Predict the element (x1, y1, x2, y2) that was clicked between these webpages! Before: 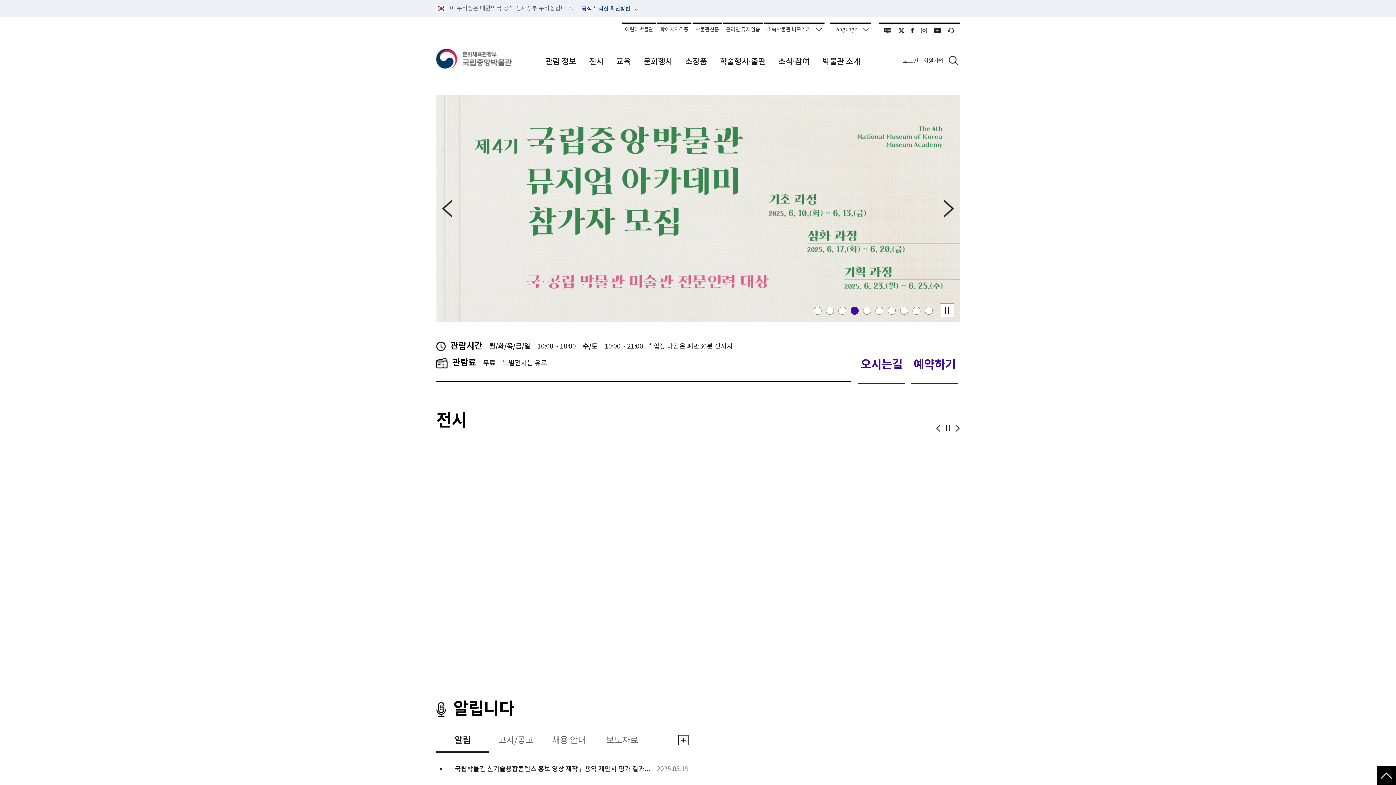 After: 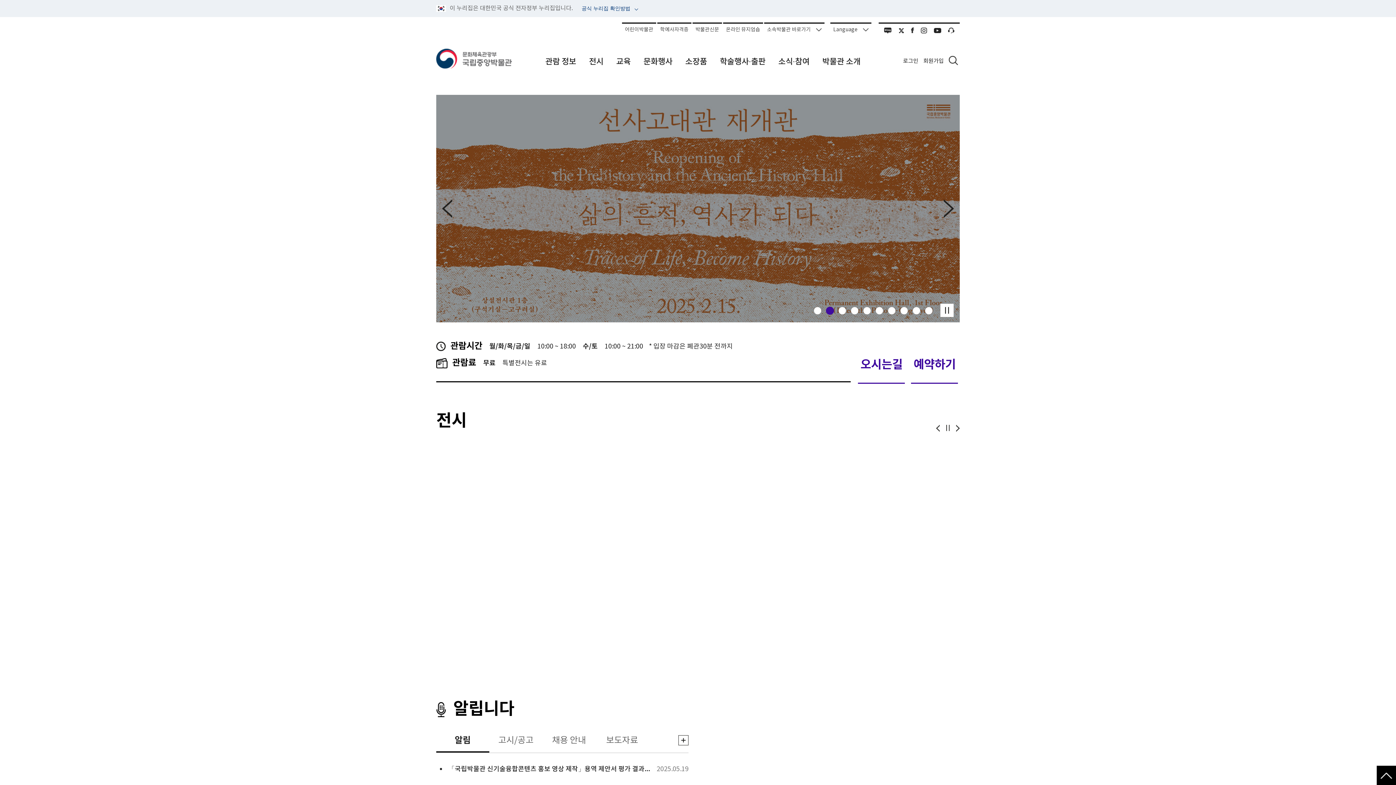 Action: label: 9 bbox: (912, 306, 920, 314)